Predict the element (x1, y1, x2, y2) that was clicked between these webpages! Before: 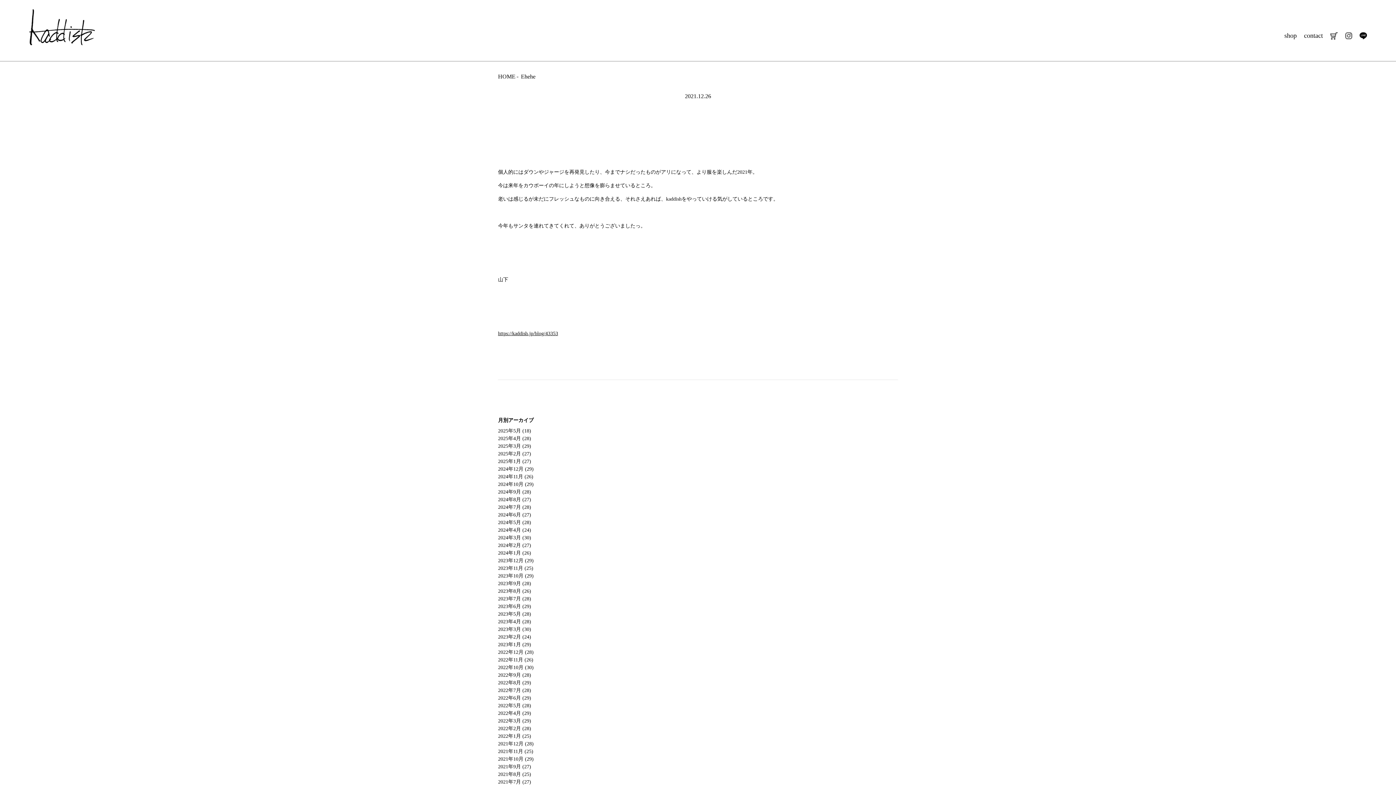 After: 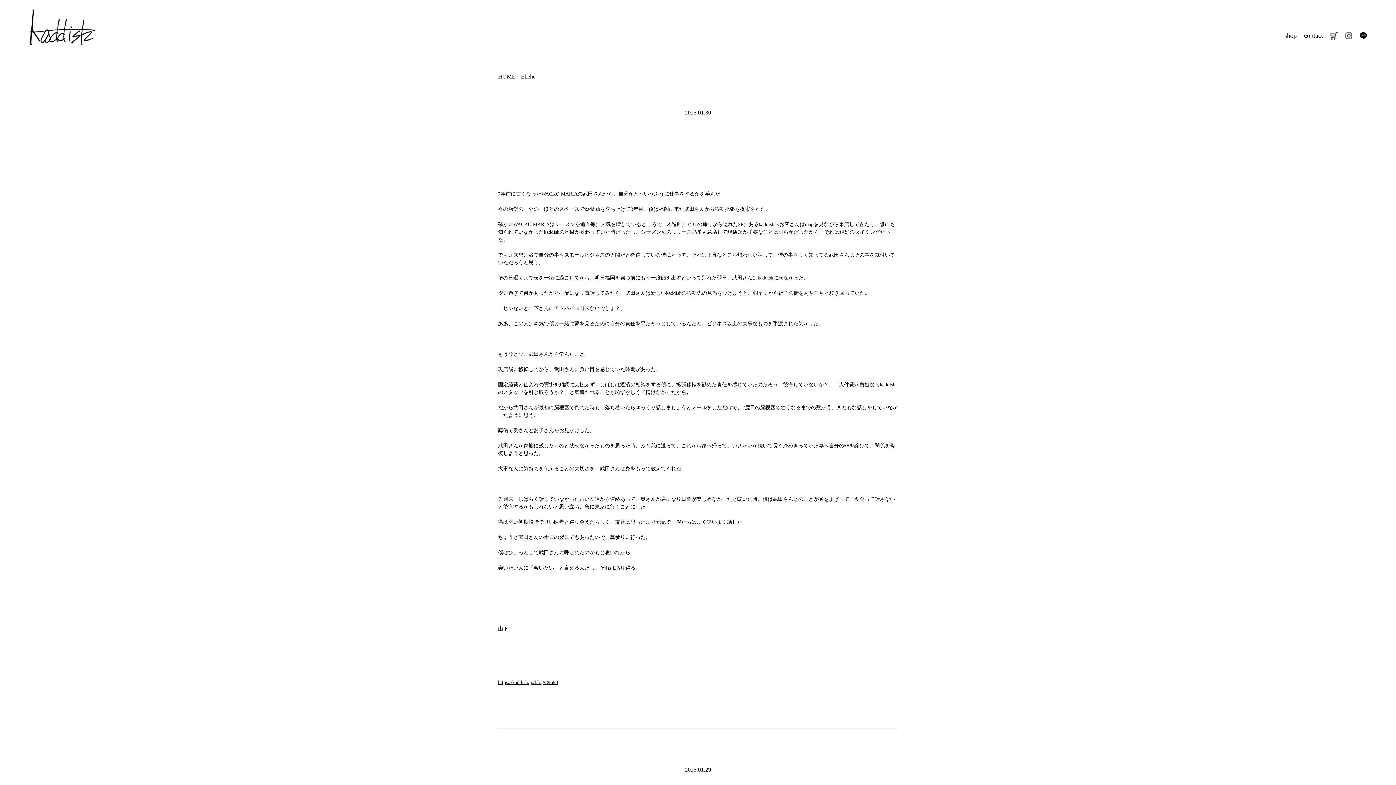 Action: bbox: (498, 458, 531, 464) label: 2025年1月 (27)